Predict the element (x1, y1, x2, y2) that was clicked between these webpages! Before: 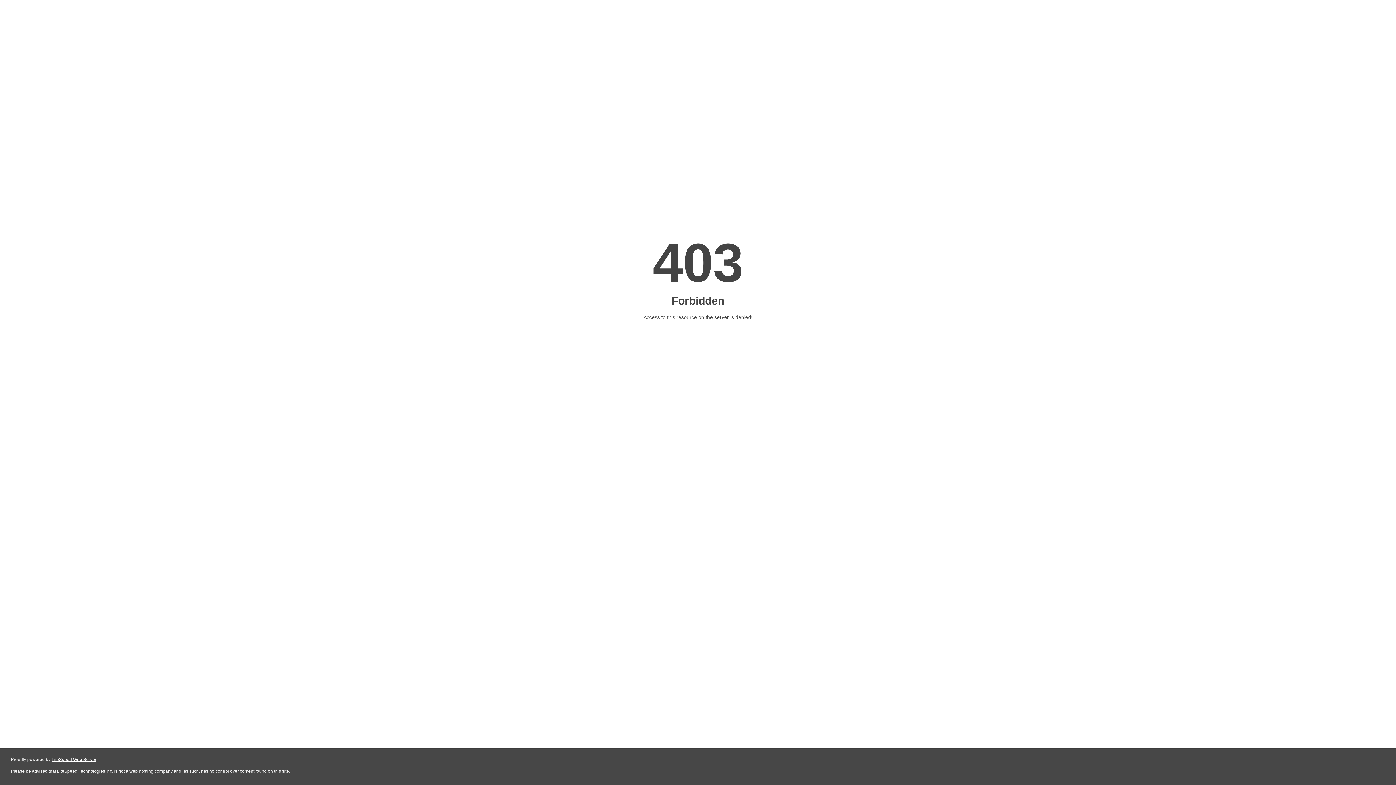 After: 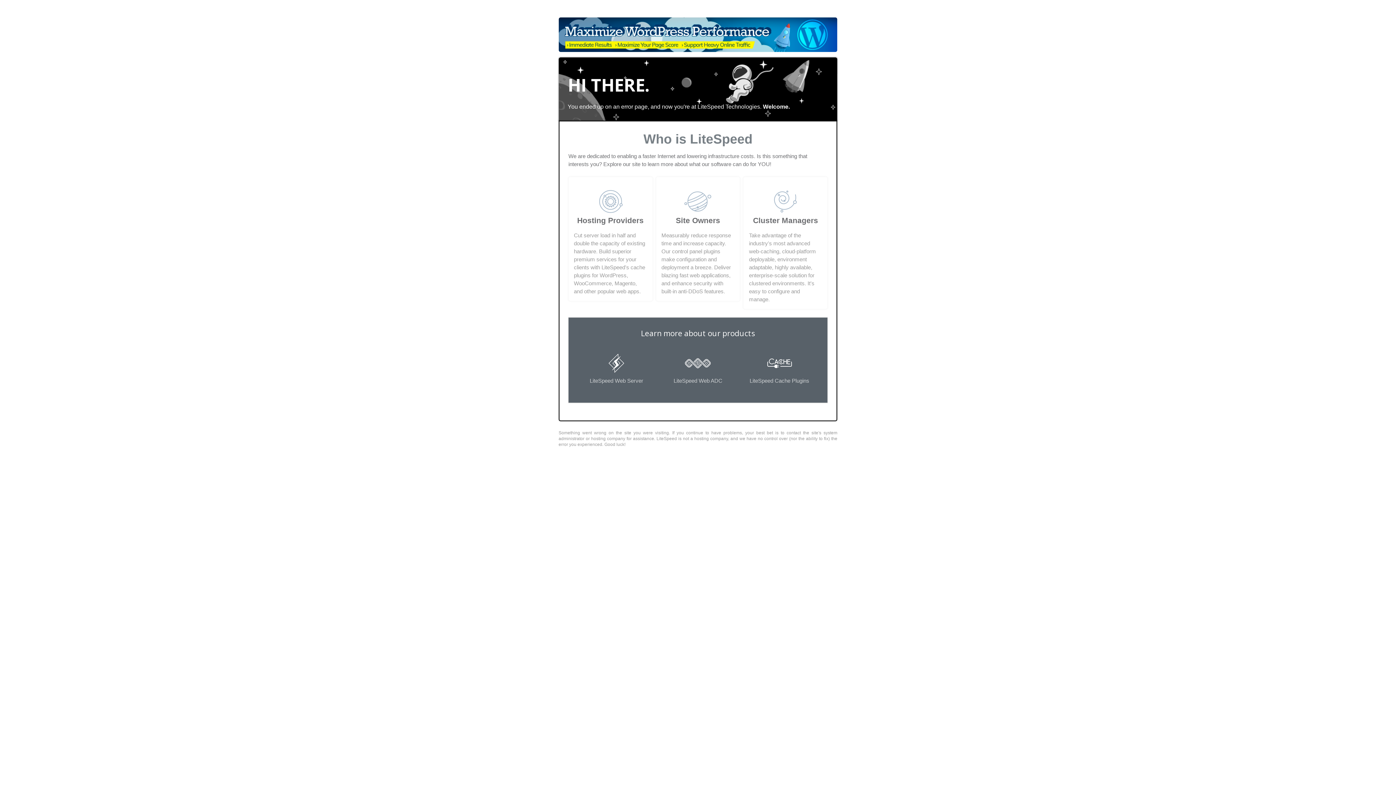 Action: label: LiteSpeed Web Server bbox: (51, 757, 96, 762)